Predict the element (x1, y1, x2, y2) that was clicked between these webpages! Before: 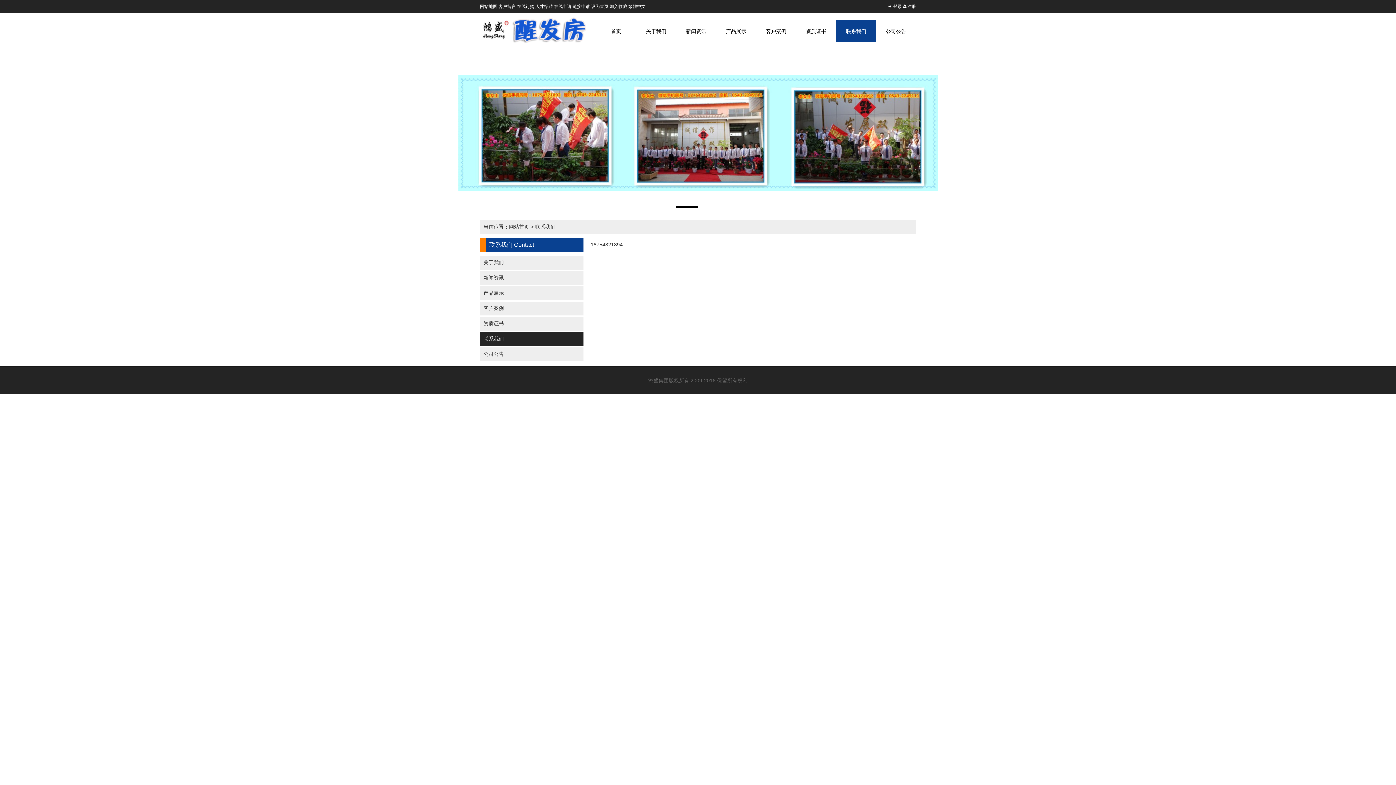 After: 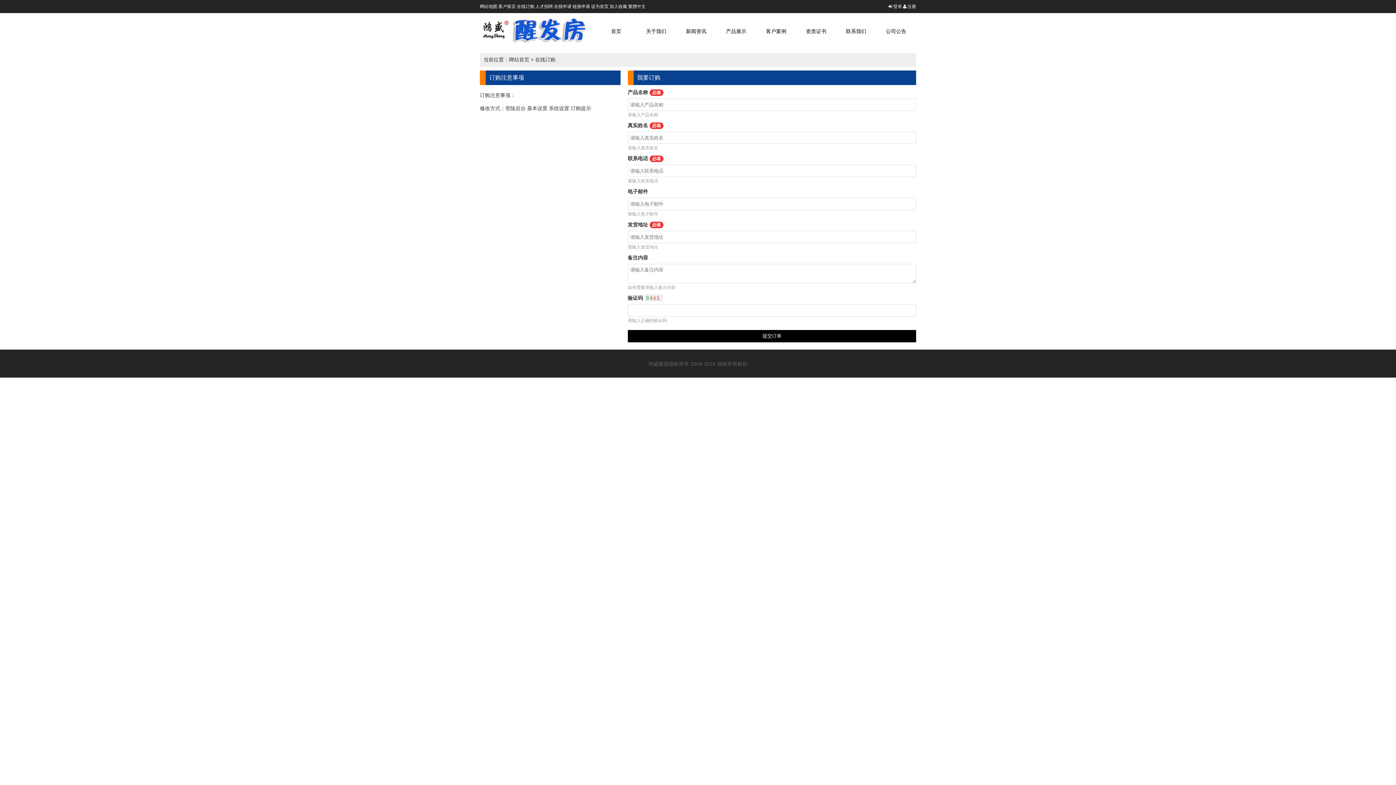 Action: label: 在线订购 bbox: (517, 4, 534, 9)